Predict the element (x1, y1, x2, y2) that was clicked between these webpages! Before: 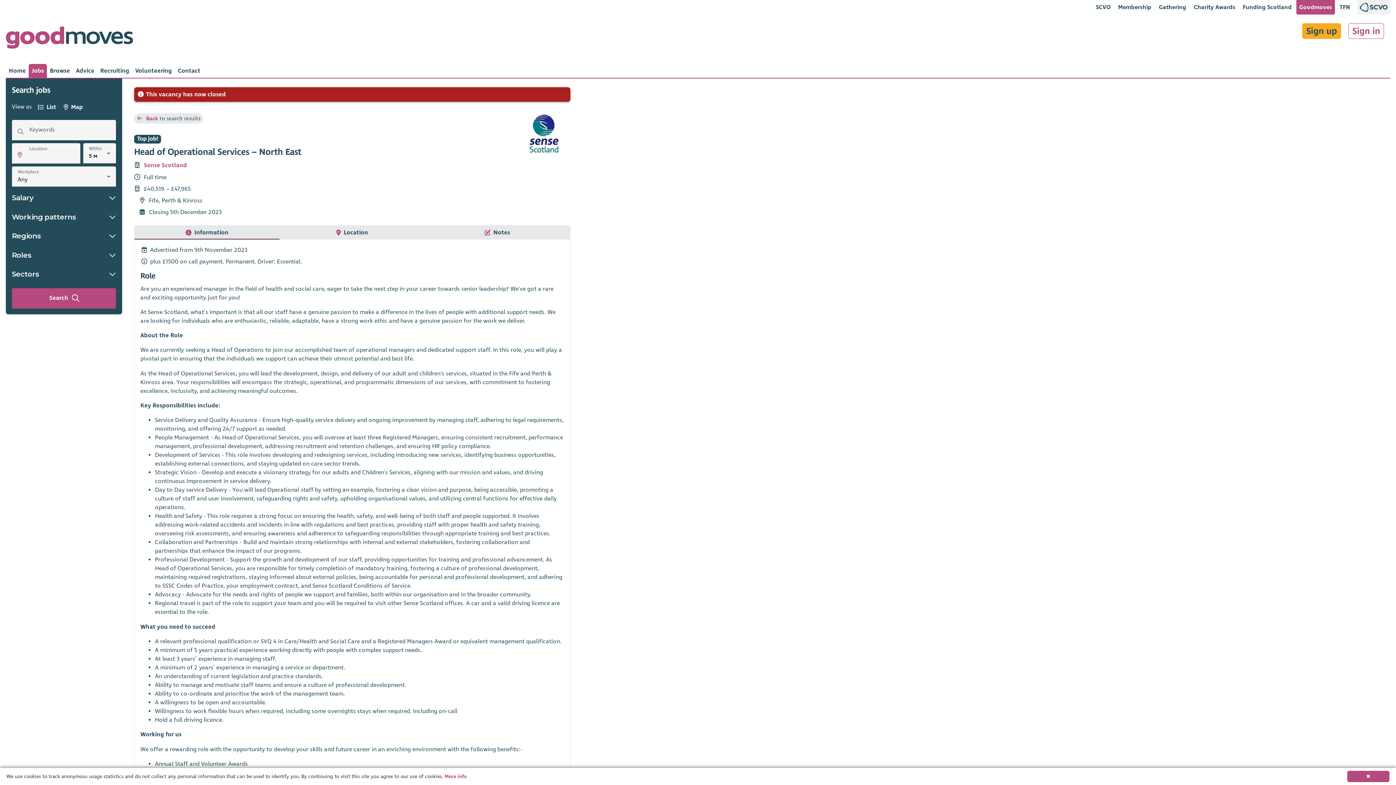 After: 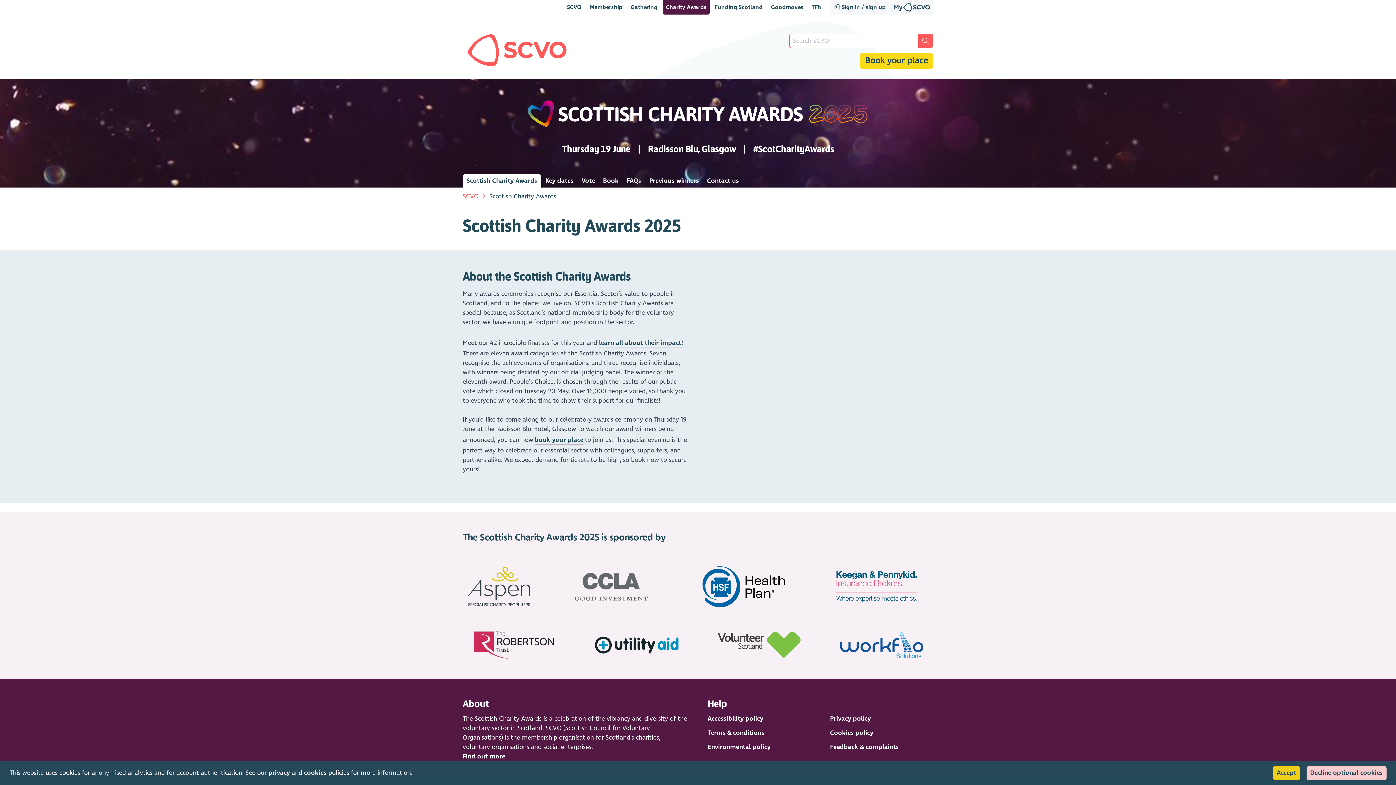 Action: bbox: (1191, 0, 1238, 14) label: Charity Awards